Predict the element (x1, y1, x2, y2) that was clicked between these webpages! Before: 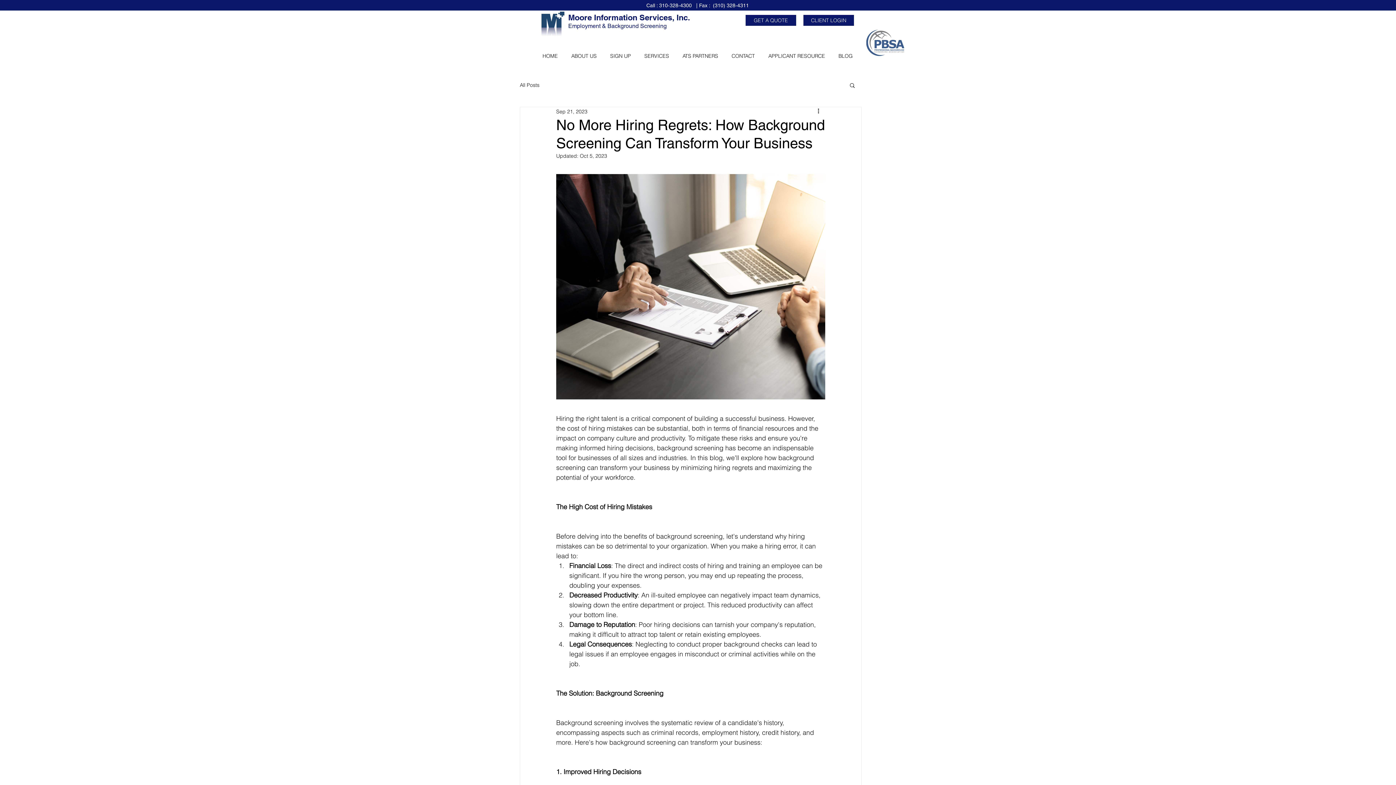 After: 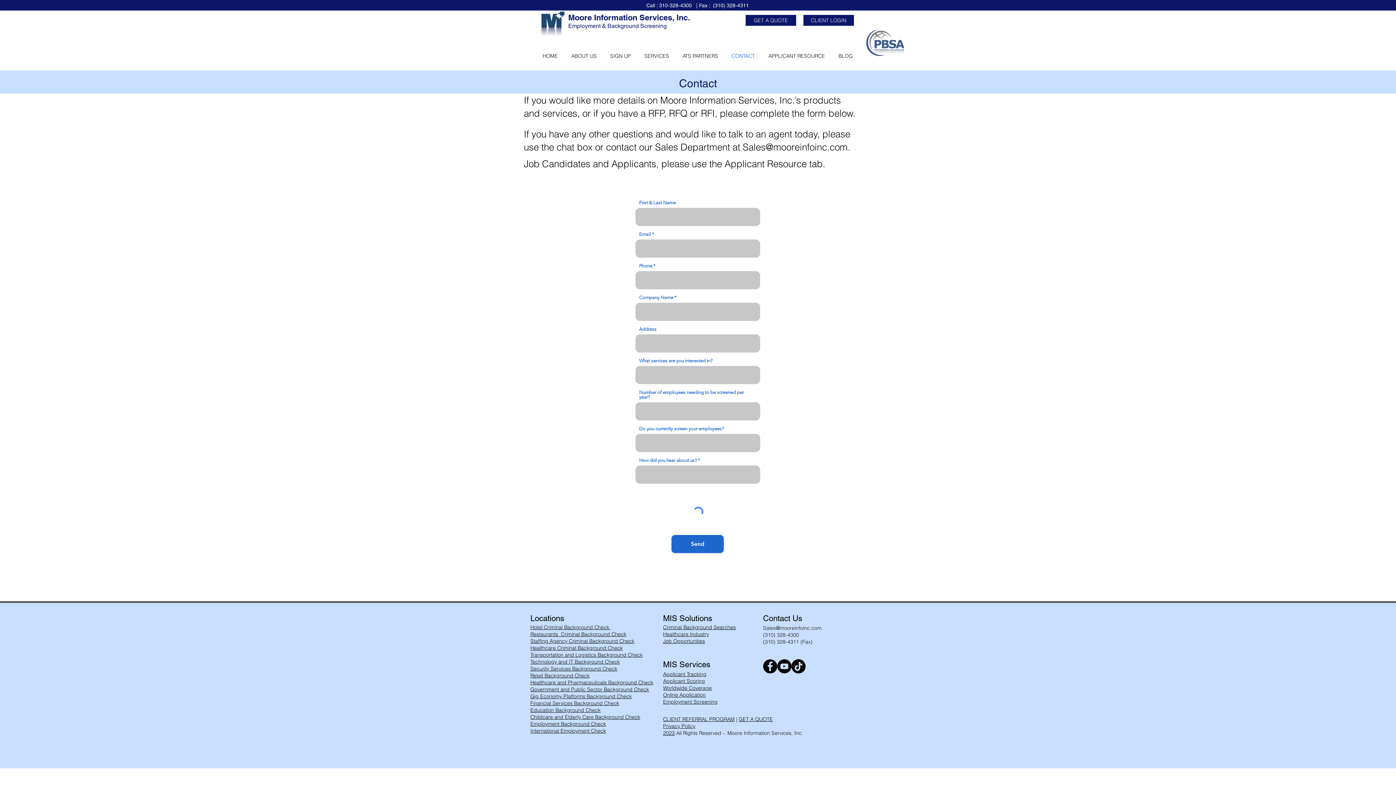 Action: bbox: (745, 14, 796, 25) label: GET A QUOTE